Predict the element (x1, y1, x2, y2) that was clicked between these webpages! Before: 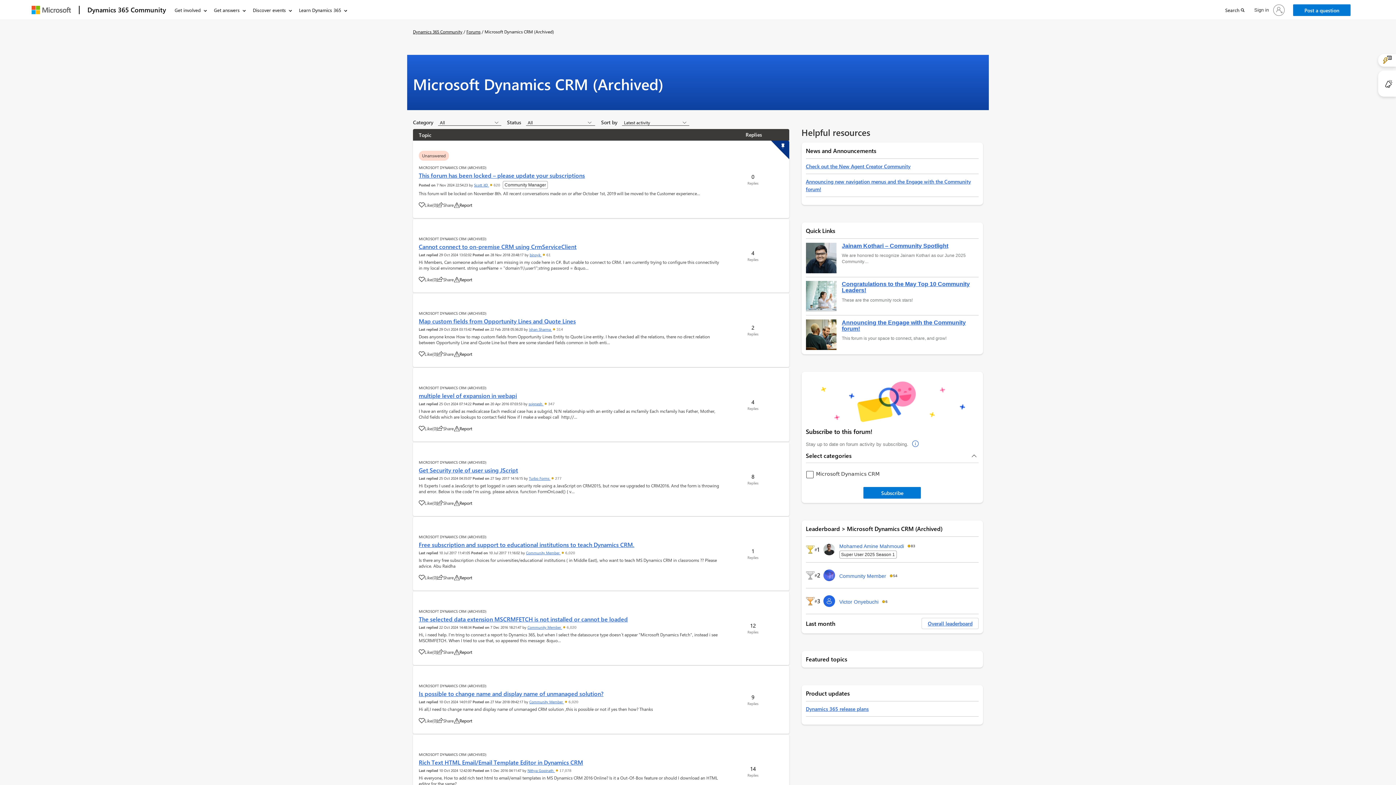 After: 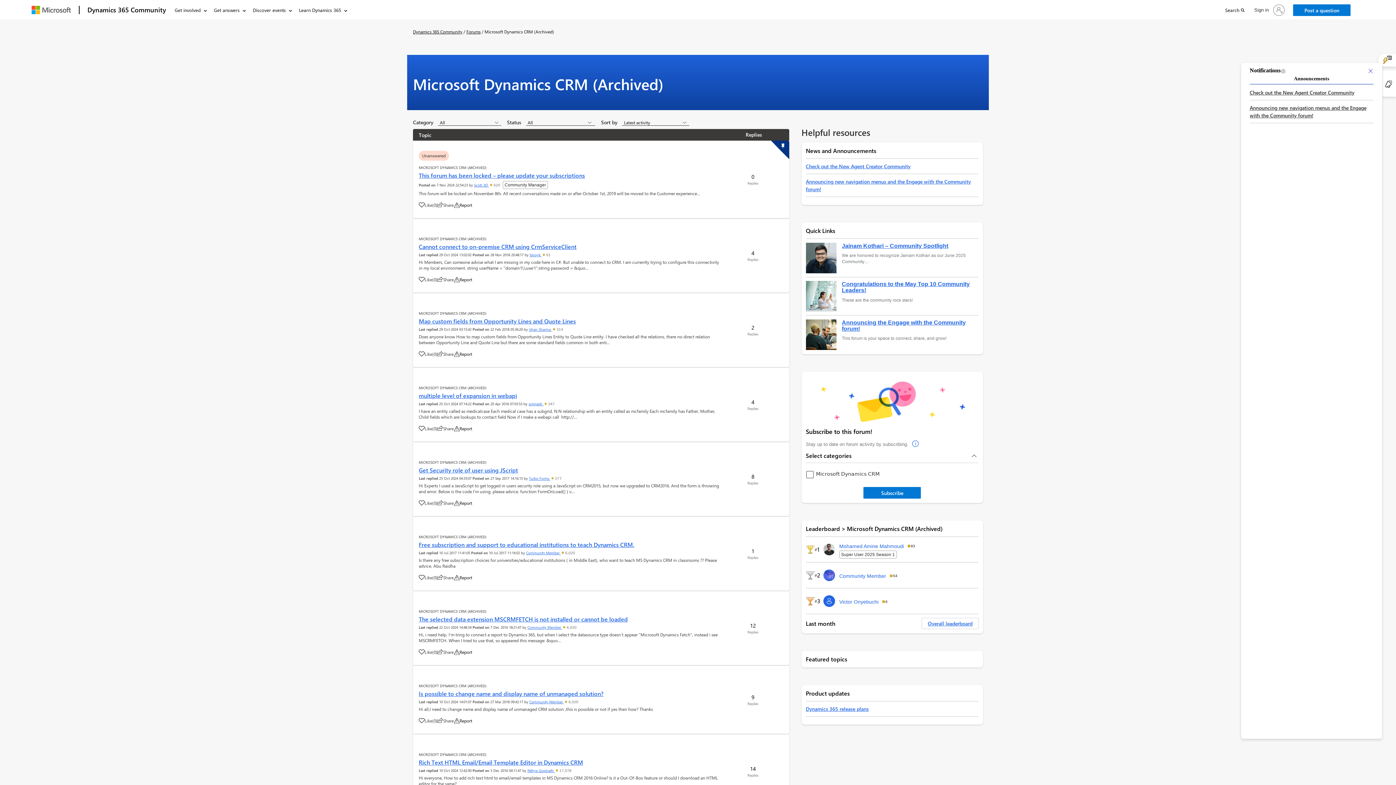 Action: bbox: (1383, 79, 1392, 87)